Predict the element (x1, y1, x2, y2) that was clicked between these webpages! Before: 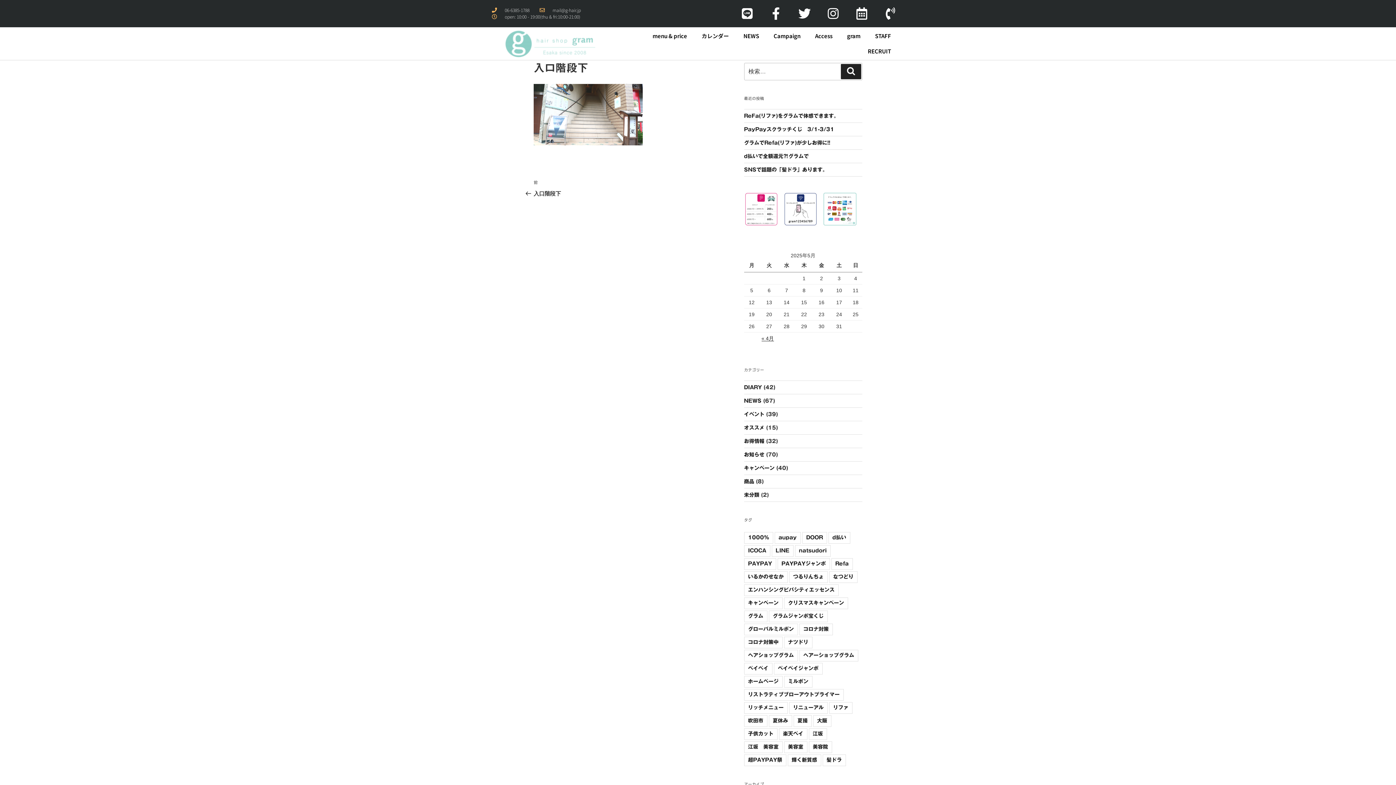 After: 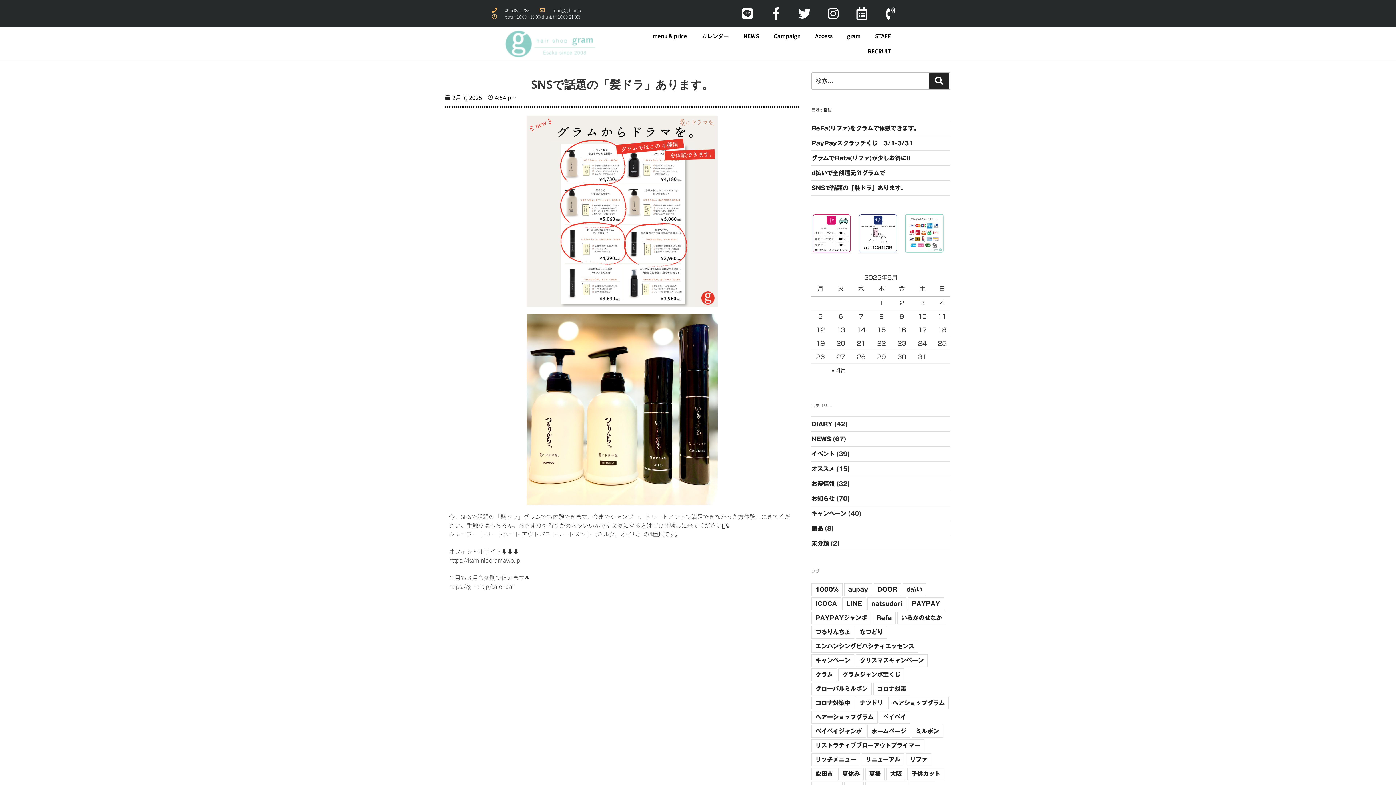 Action: label: SNSで話題の「髪ドラ」あります。 bbox: (744, 167, 827, 172)